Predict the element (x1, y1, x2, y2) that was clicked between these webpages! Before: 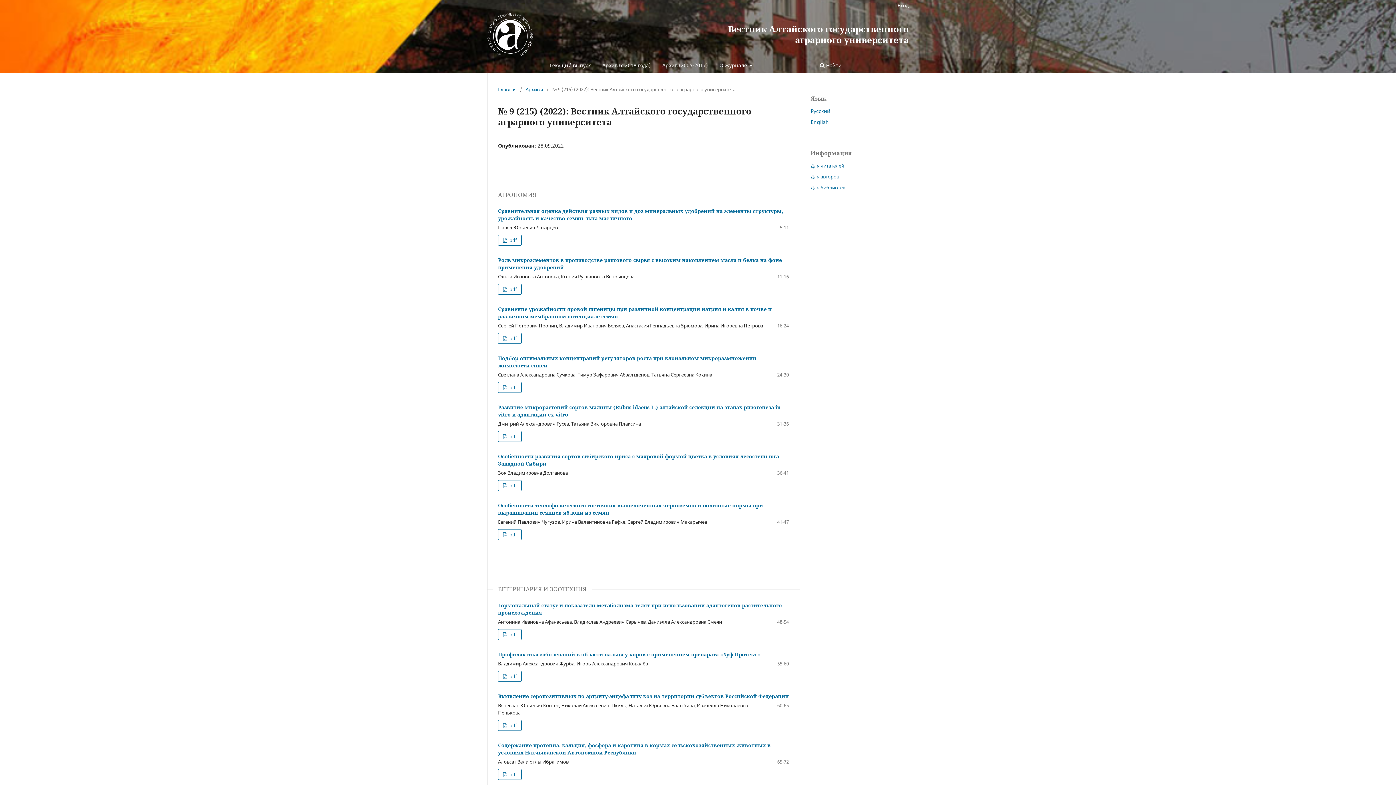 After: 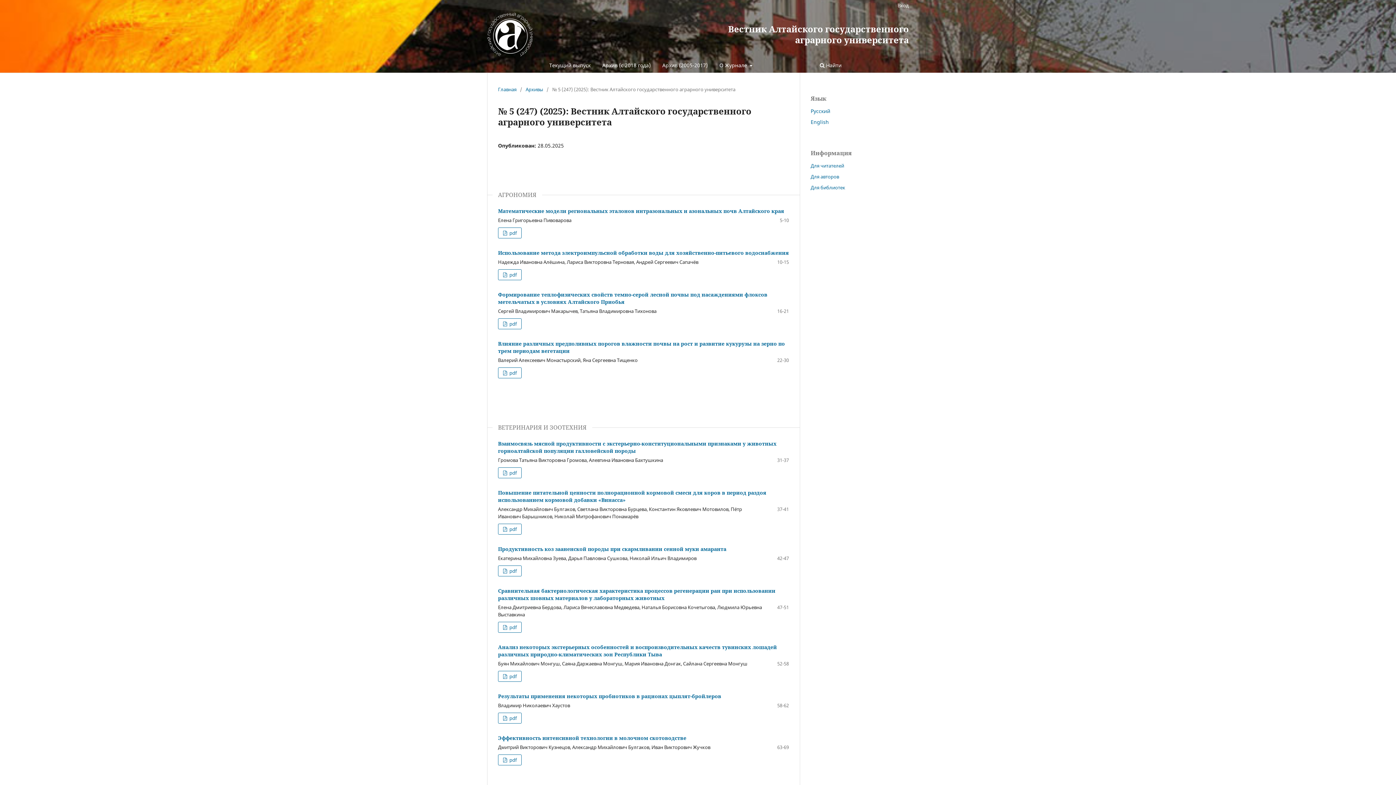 Action: label: Текущий выпуск bbox: (546, 59, 593, 72)